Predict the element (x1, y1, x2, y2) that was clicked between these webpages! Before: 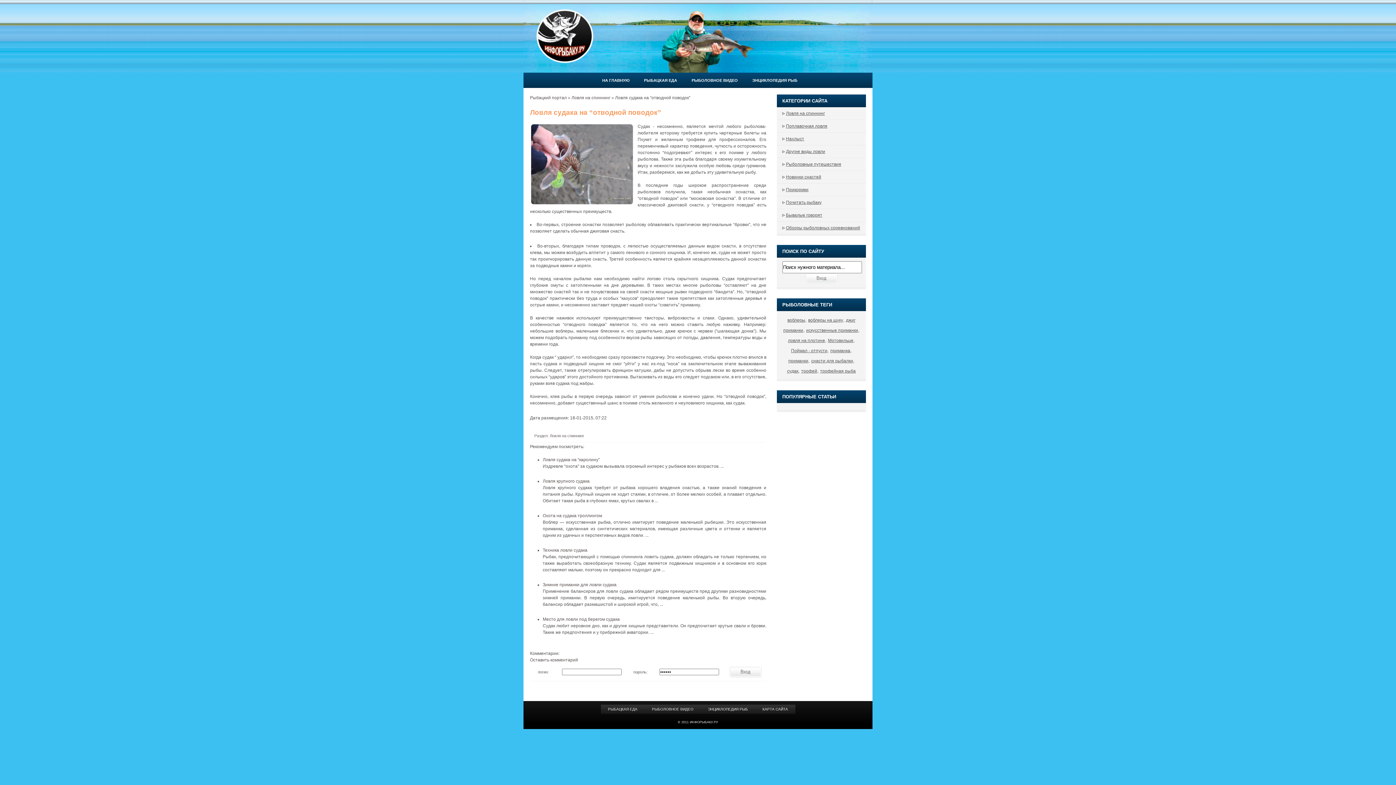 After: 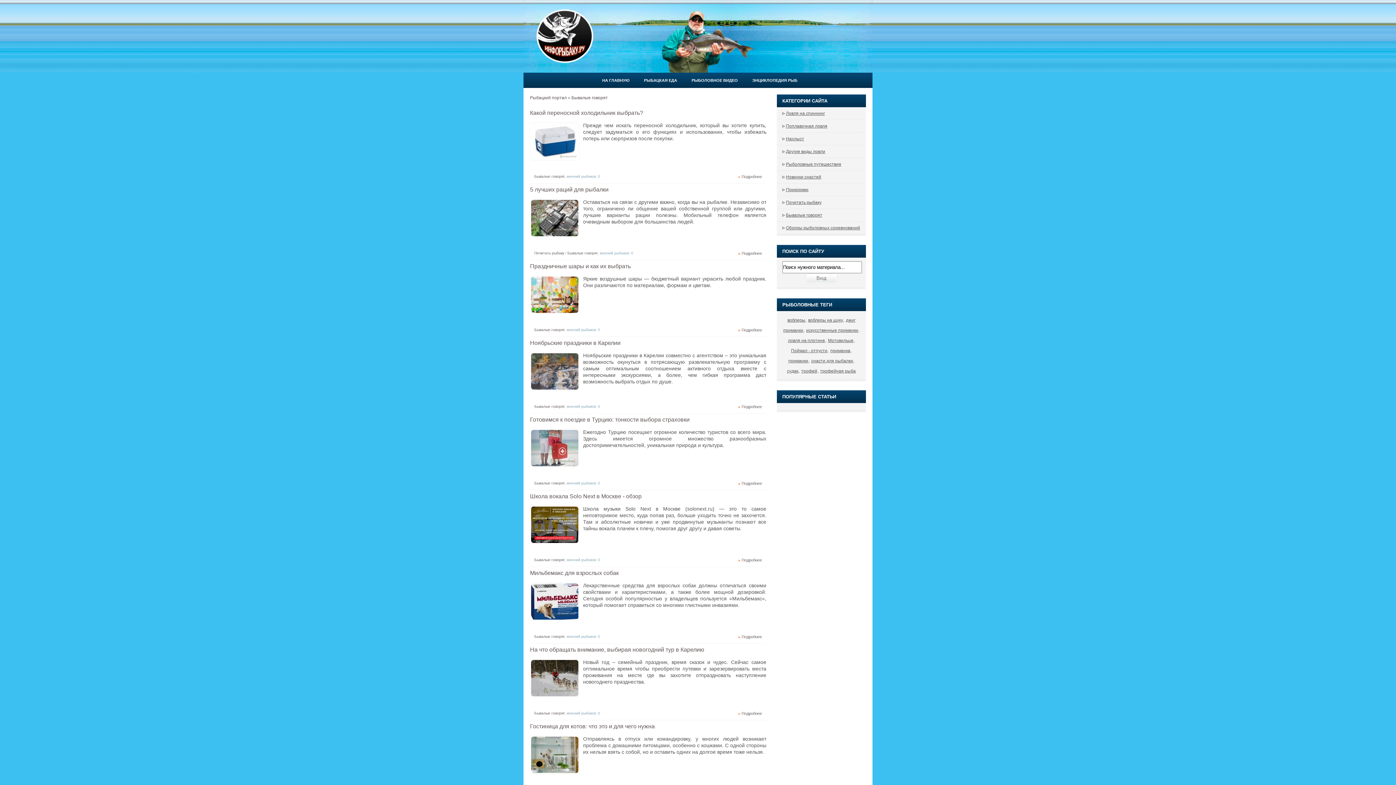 Action: bbox: (786, 212, 822, 217) label: Бывалые говорят